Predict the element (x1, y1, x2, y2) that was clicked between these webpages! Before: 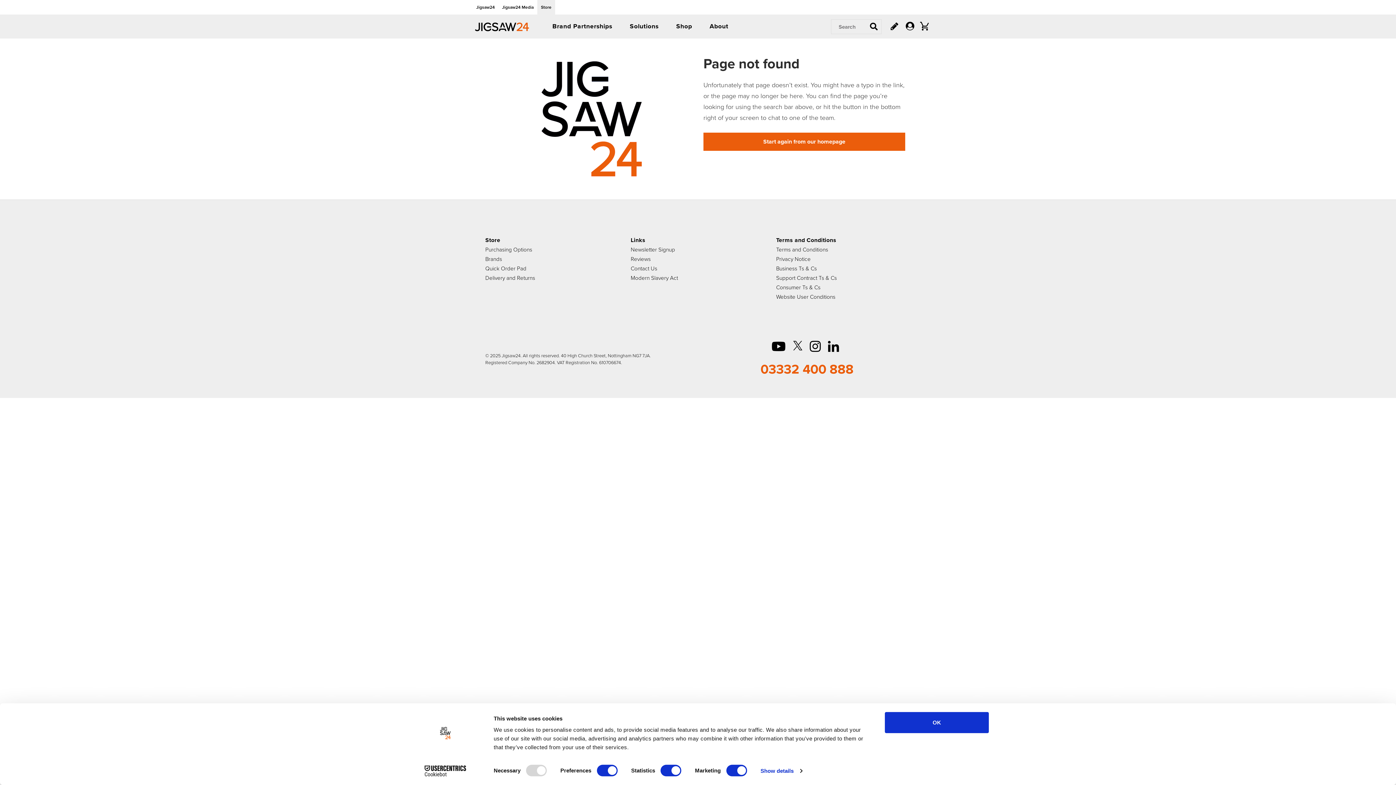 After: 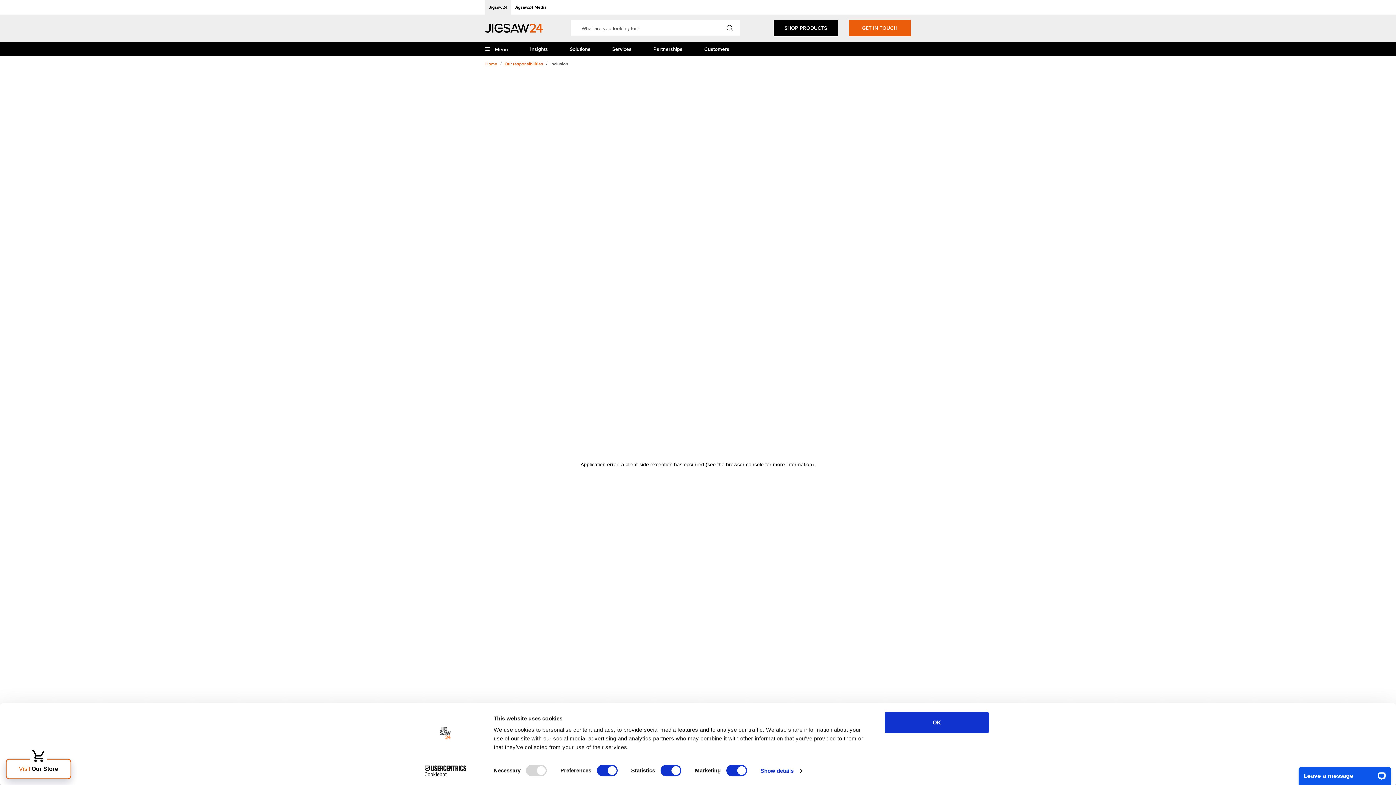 Action: label: Modern Slavery Act bbox: (630, 274, 678, 281)